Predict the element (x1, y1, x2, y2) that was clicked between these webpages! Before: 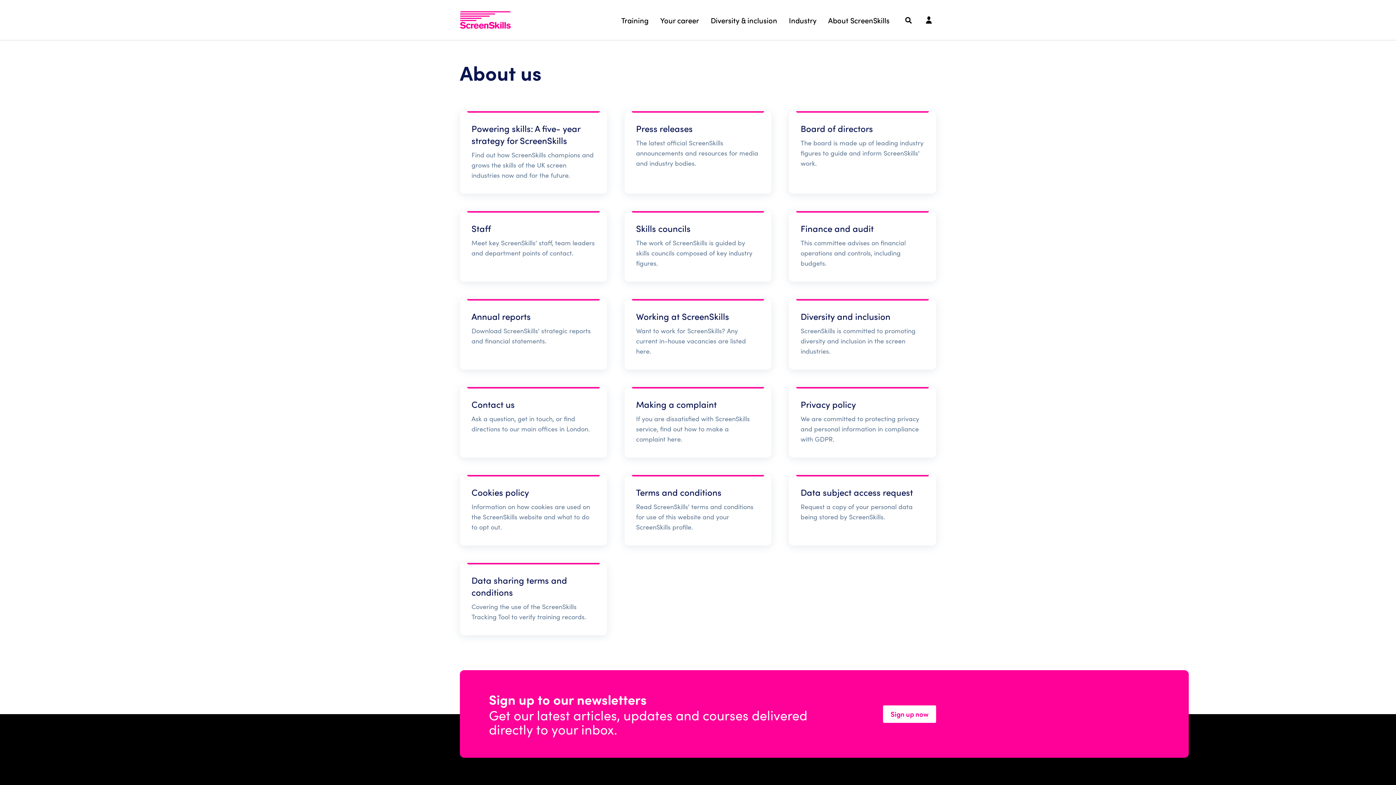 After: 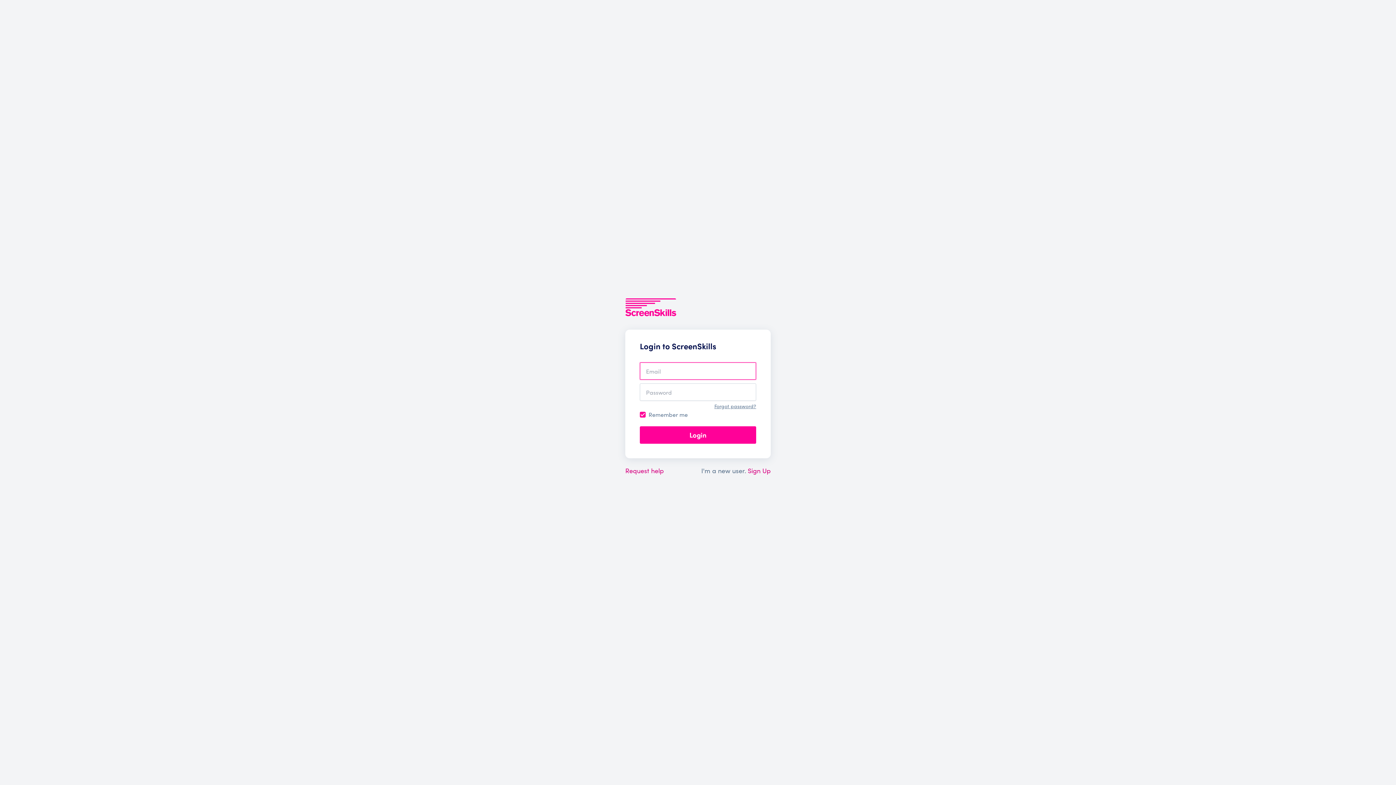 Action: bbox: (921, 13, 936, 27) label: Login